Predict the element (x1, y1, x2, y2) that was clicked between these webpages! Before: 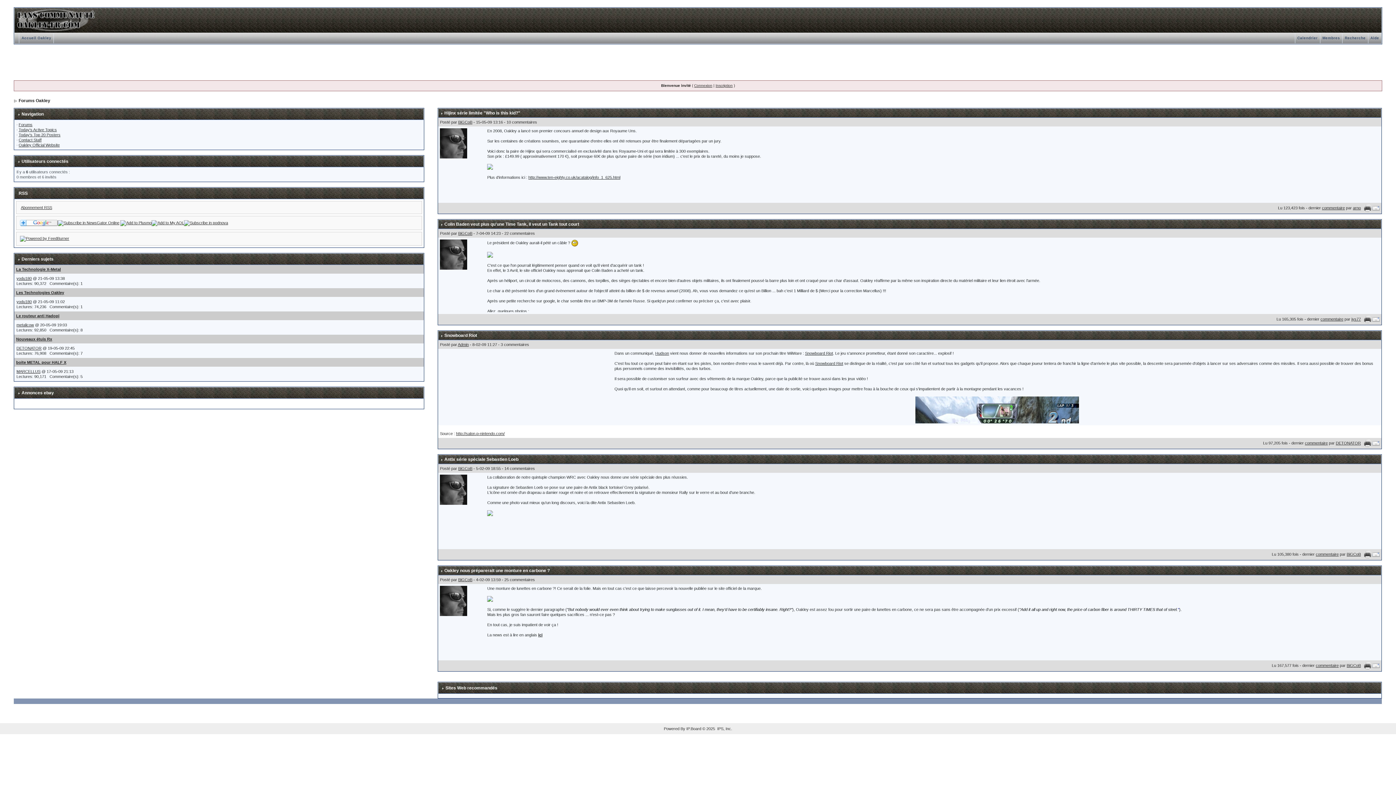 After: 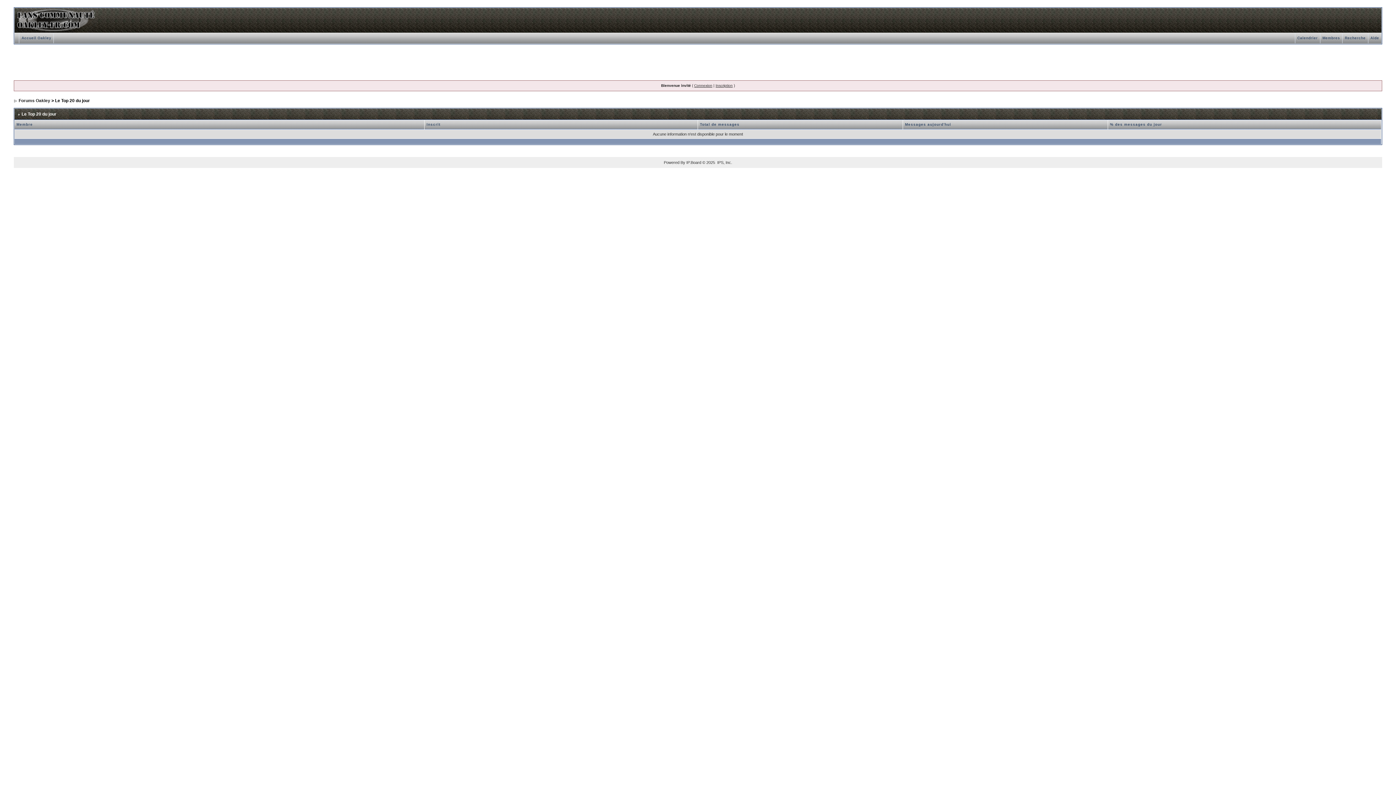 Action: label: Today's Top 20 Posters bbox: (18, 132, 60, 137)